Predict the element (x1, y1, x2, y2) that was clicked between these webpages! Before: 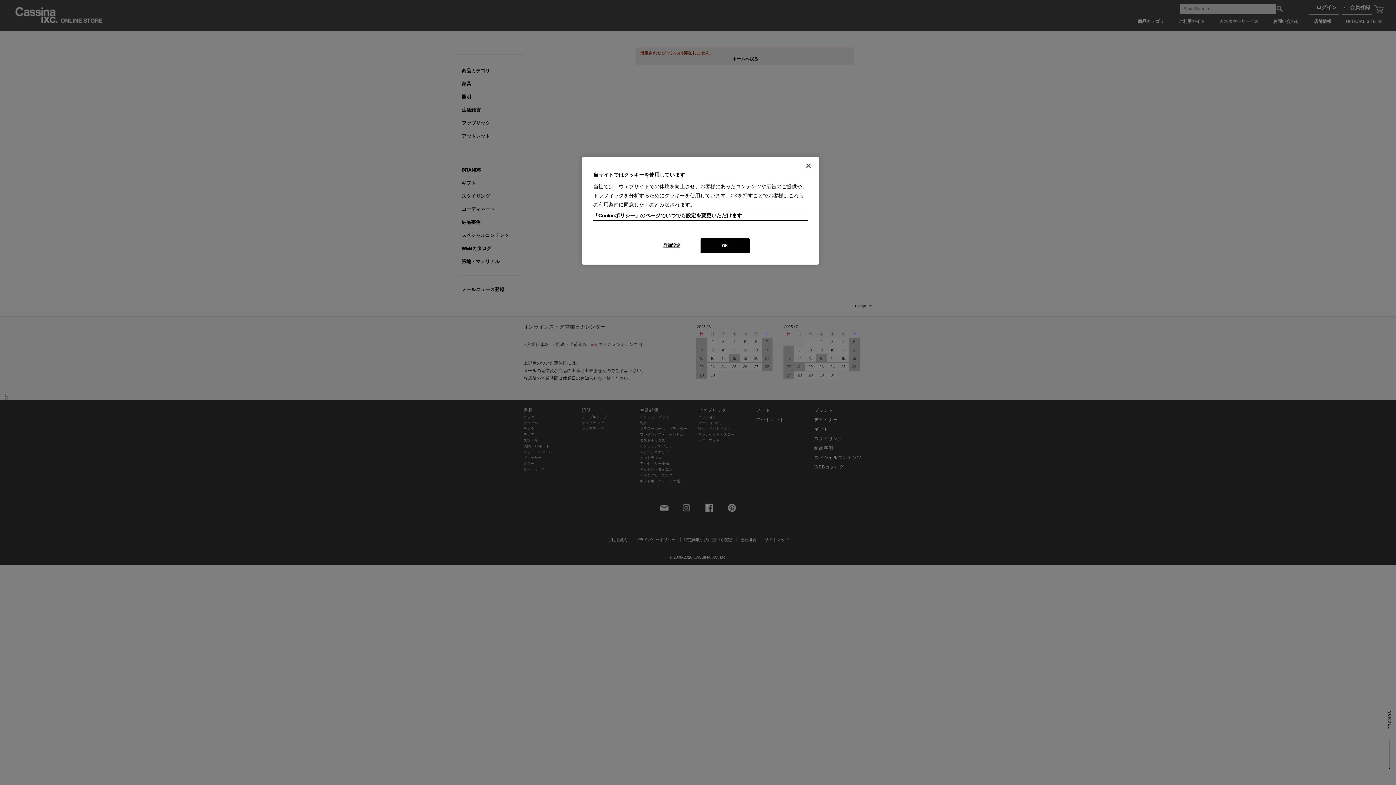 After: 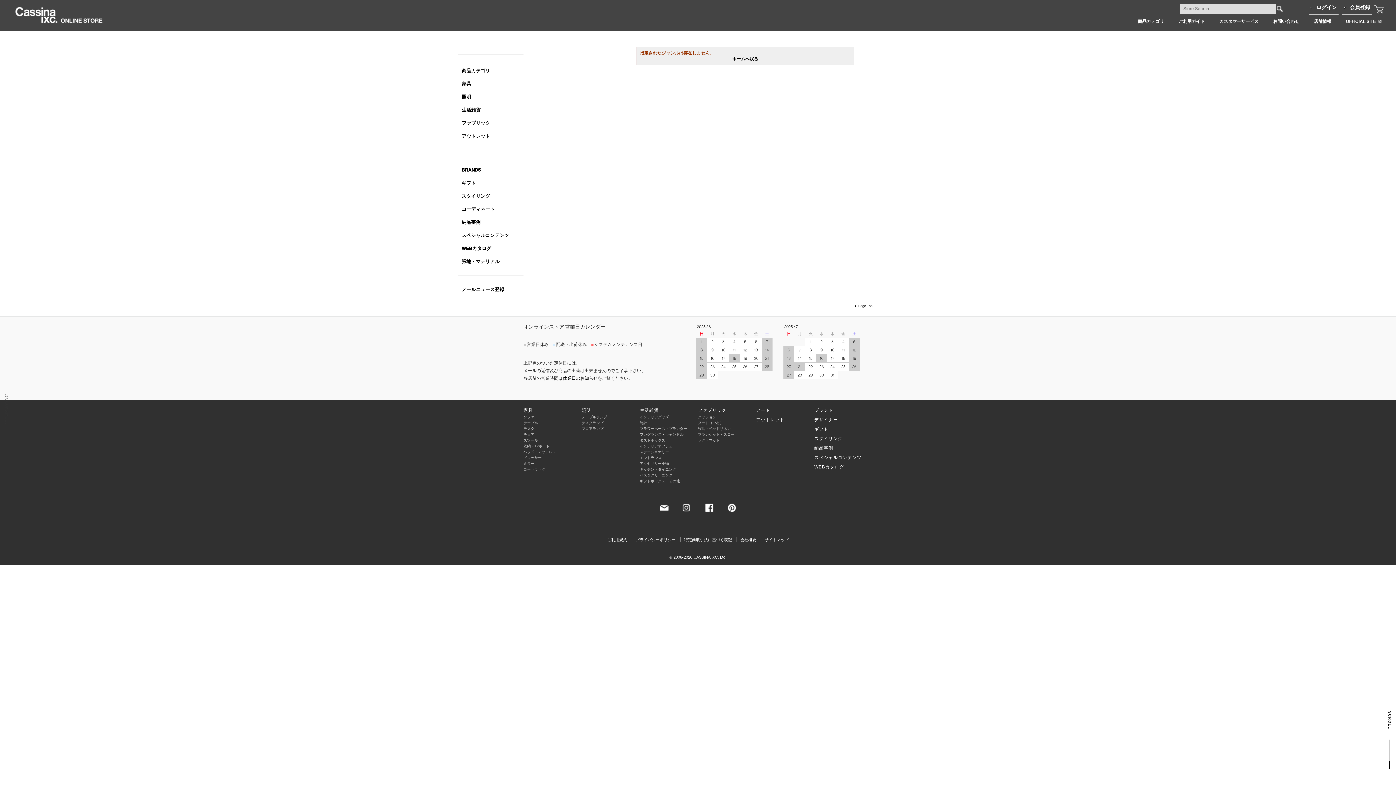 Action: label: 閉じる bbox: (800, 157, 816, 173)